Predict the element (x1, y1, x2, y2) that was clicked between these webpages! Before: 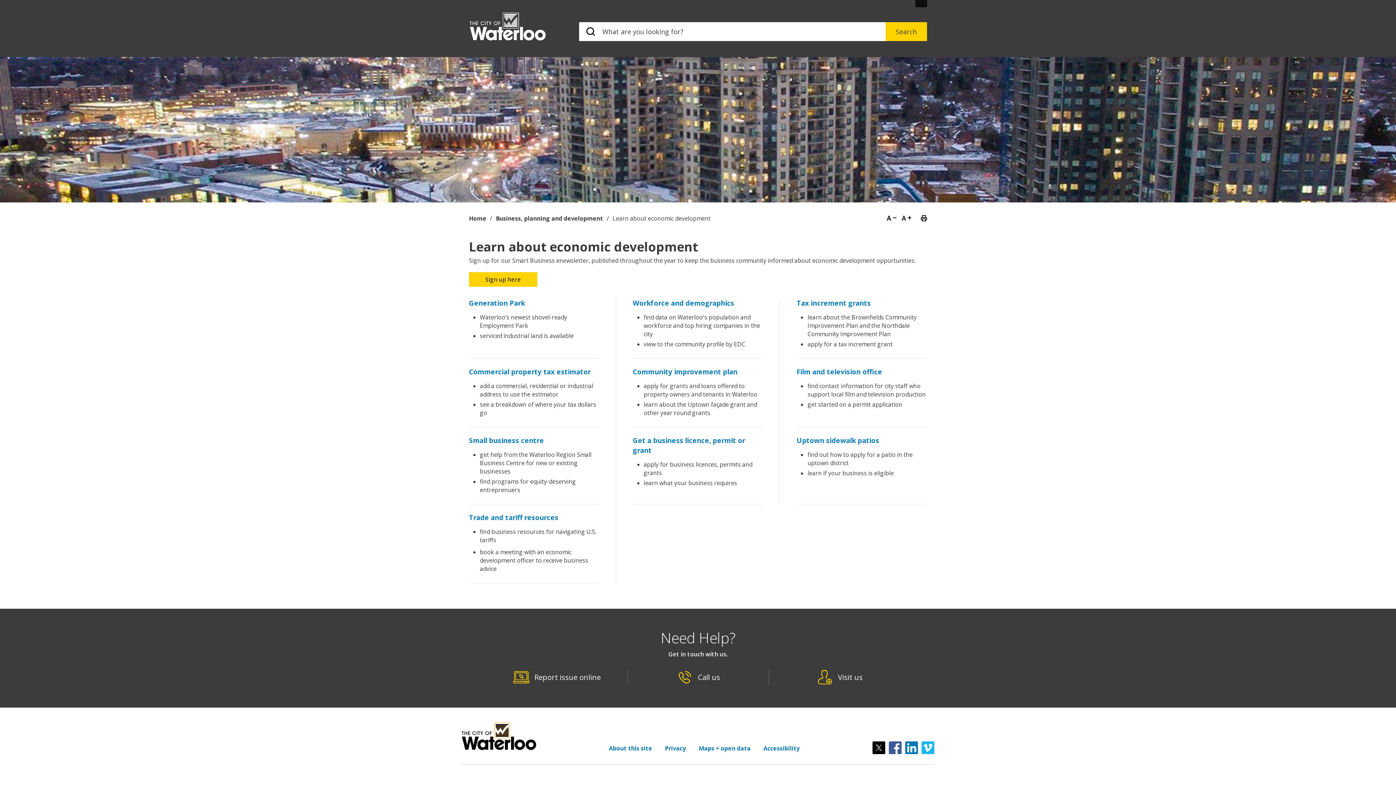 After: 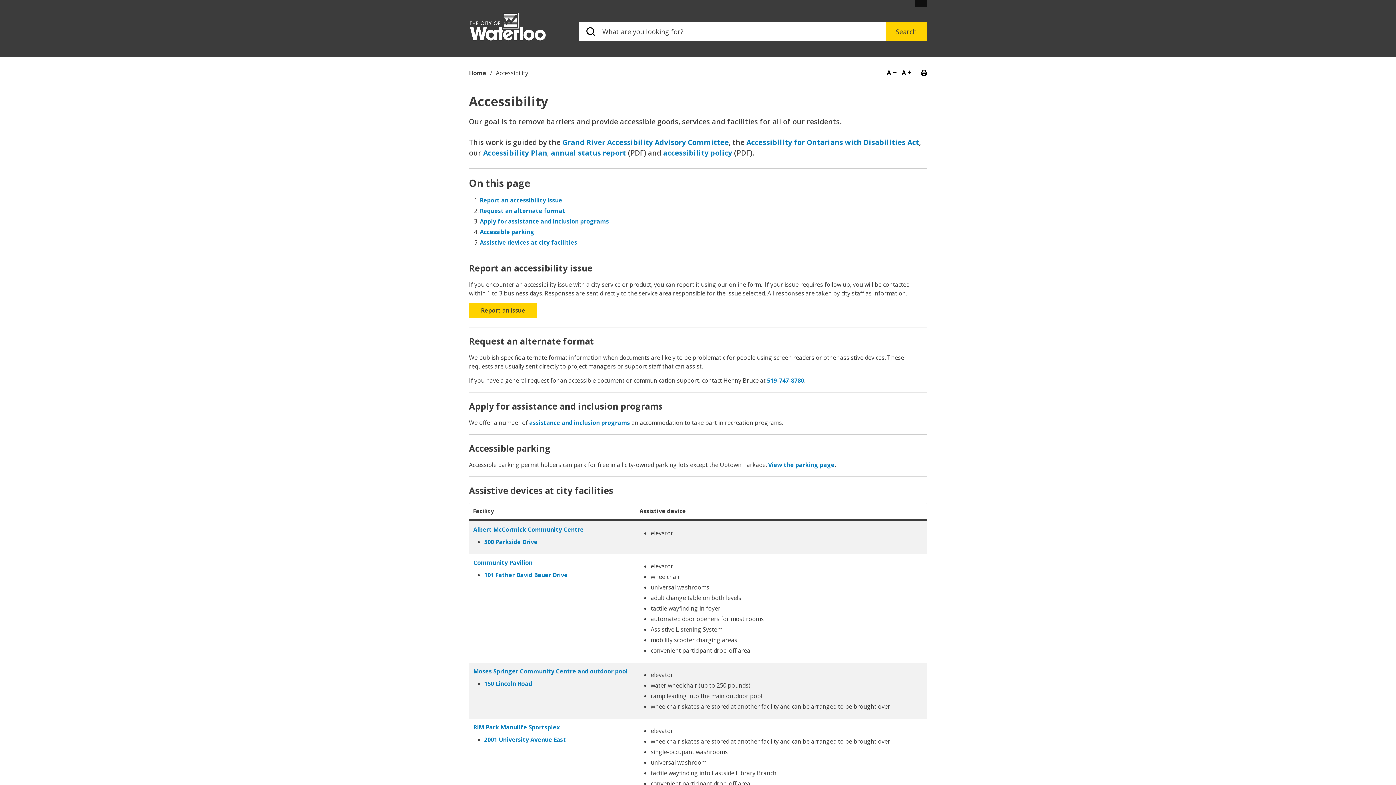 Action: label: Accessibility bbox: (763, 744, 800, 752)